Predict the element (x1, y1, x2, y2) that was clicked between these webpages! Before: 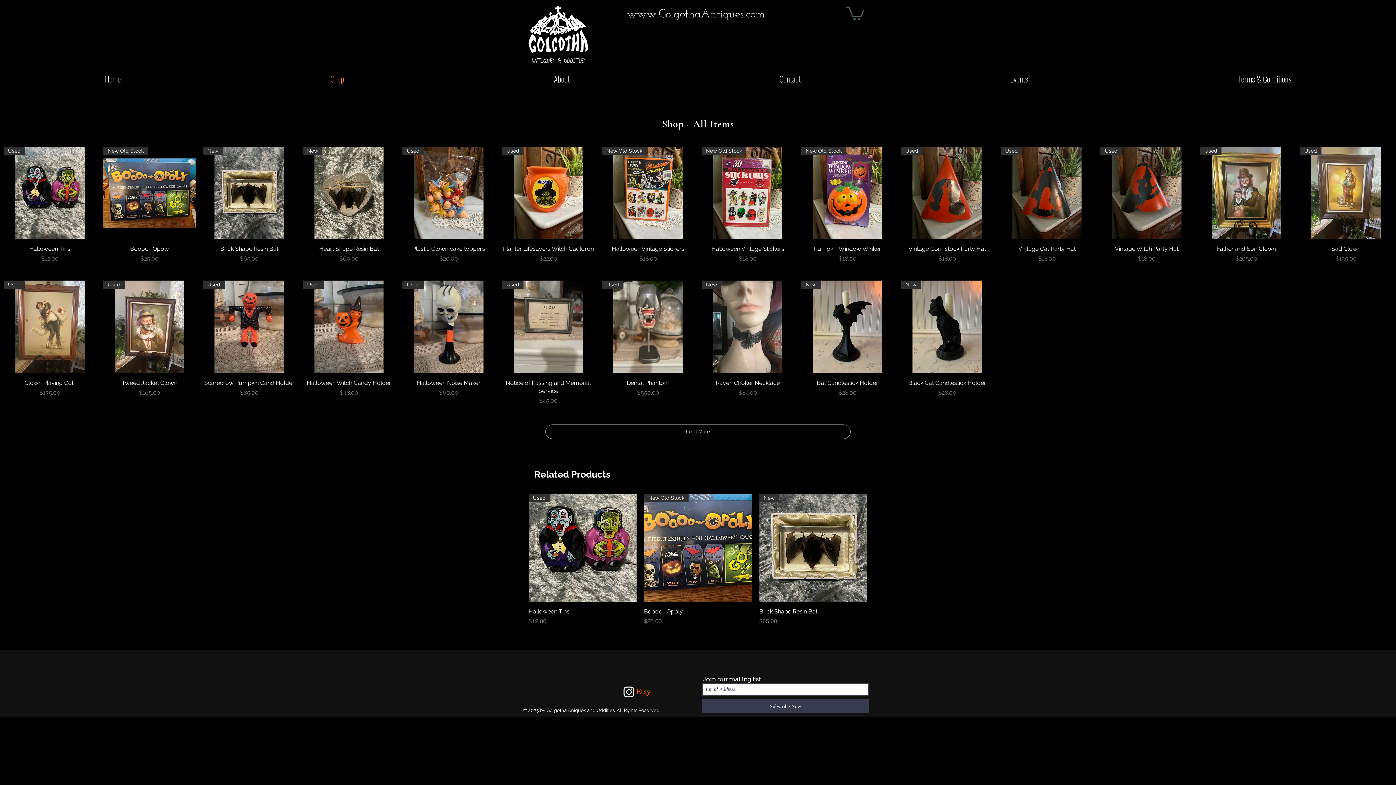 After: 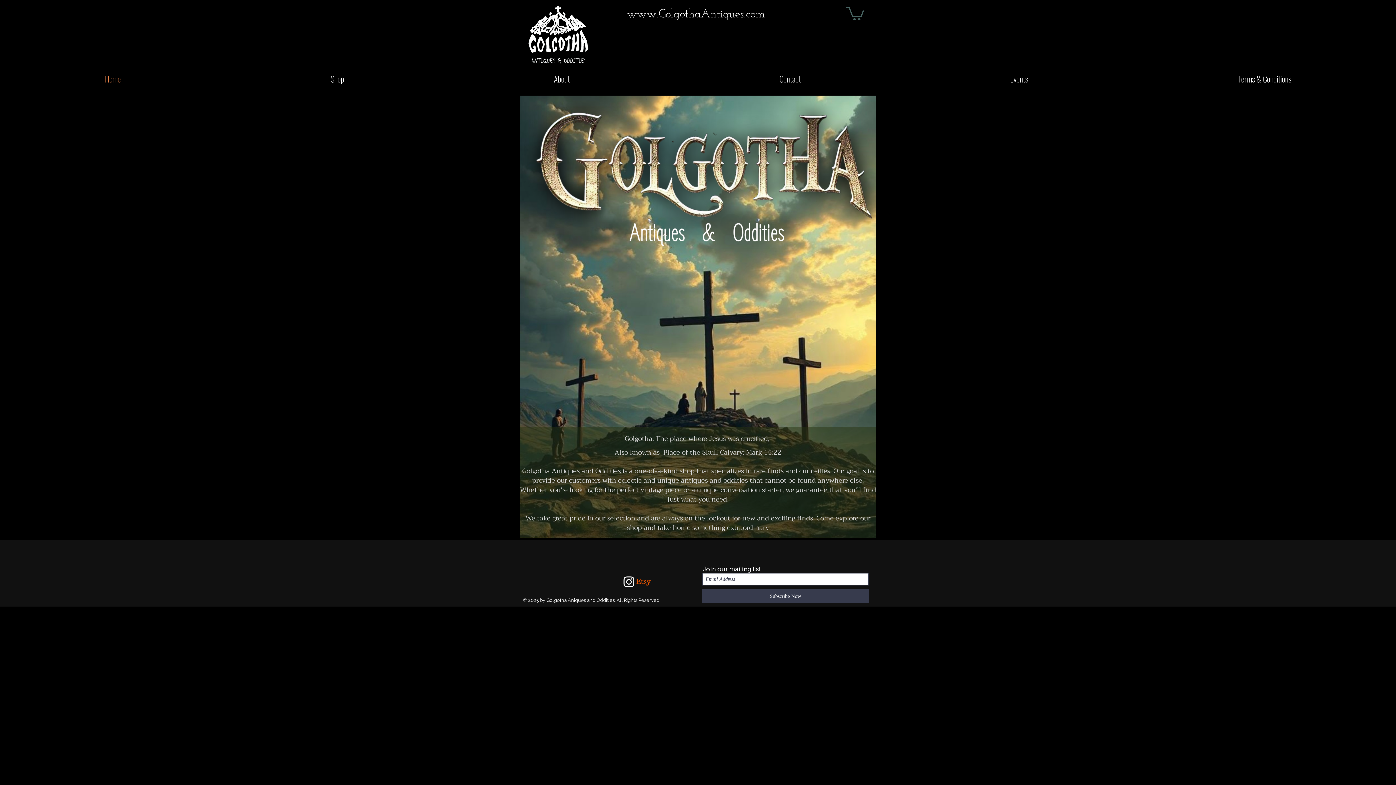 Action: label: Home bbox: (0, 73, 225, 85)